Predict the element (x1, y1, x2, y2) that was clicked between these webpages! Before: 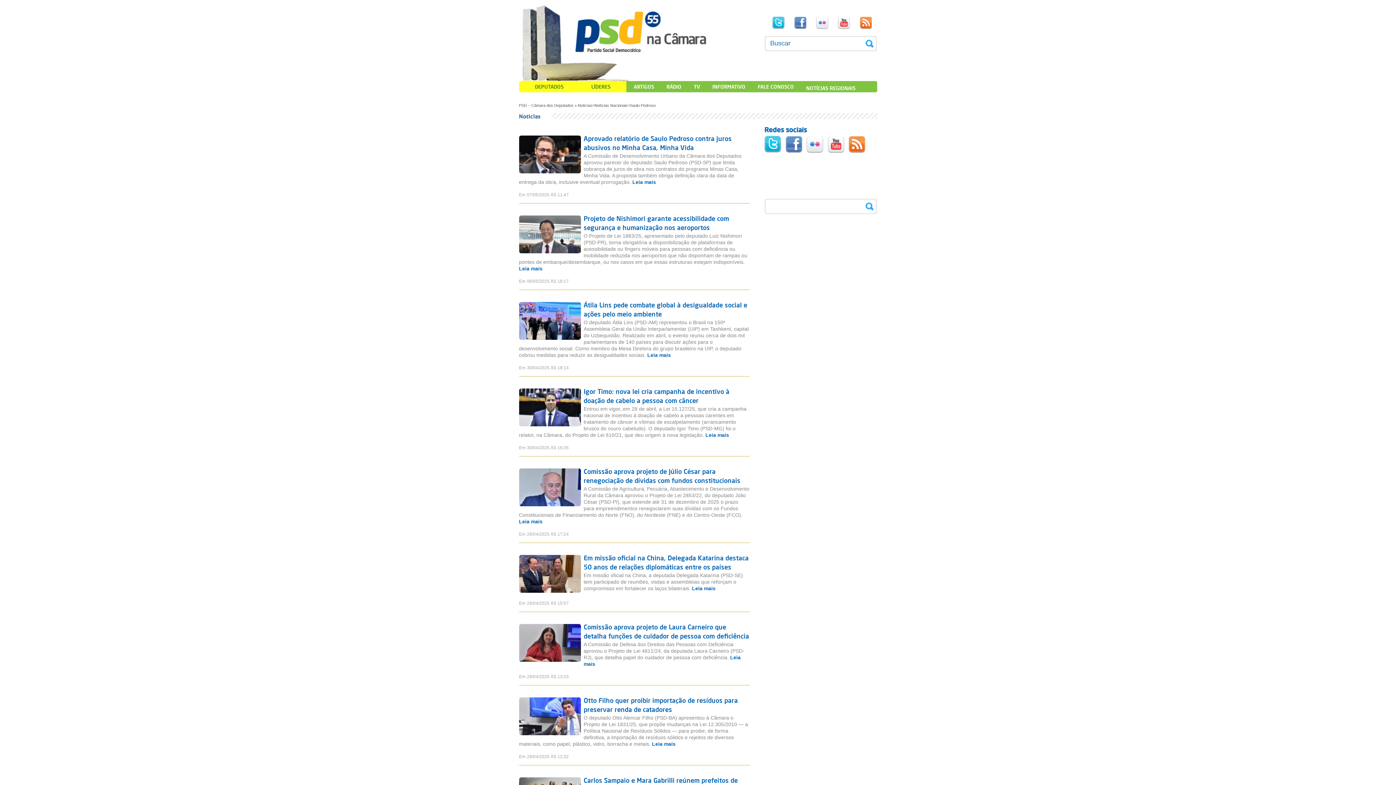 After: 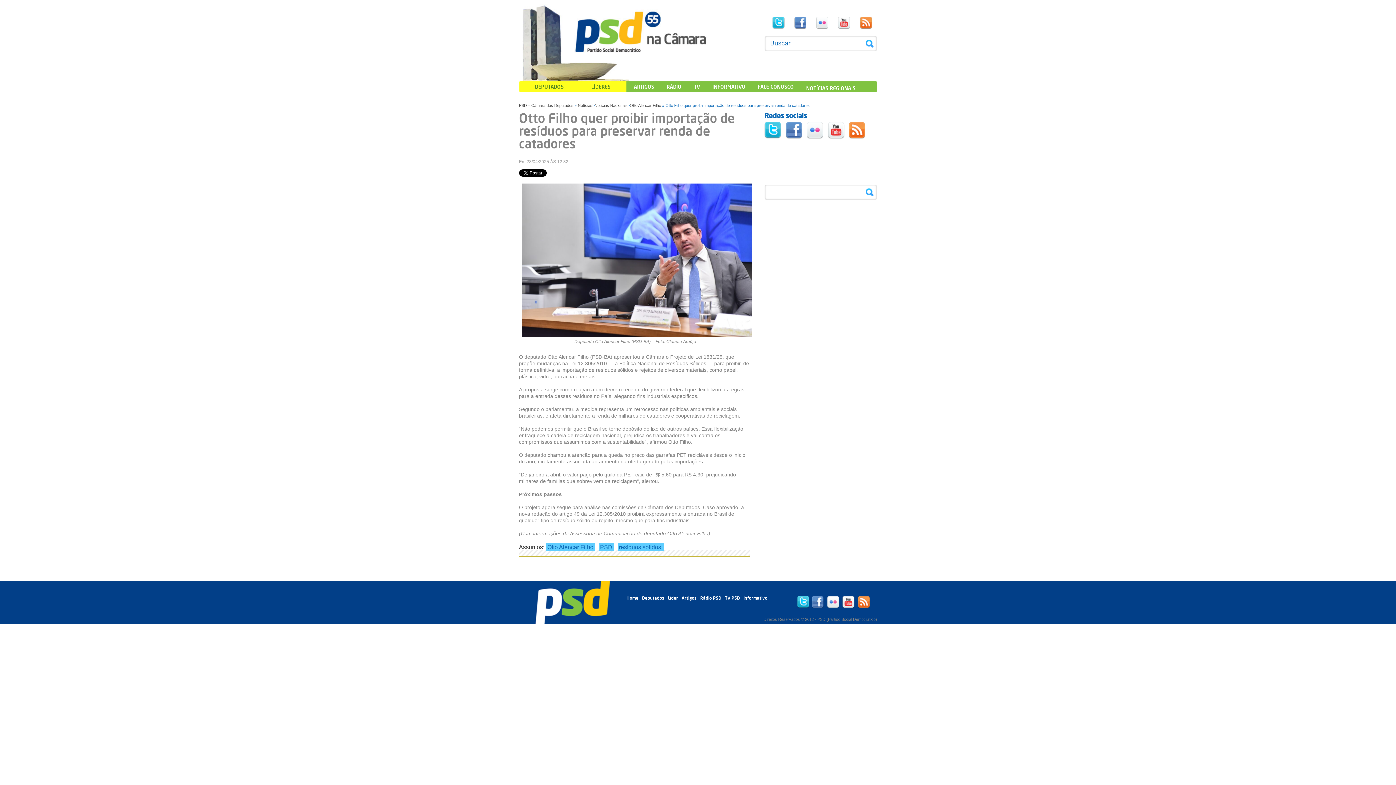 Action: bbox: (519, 697, 580, 735)